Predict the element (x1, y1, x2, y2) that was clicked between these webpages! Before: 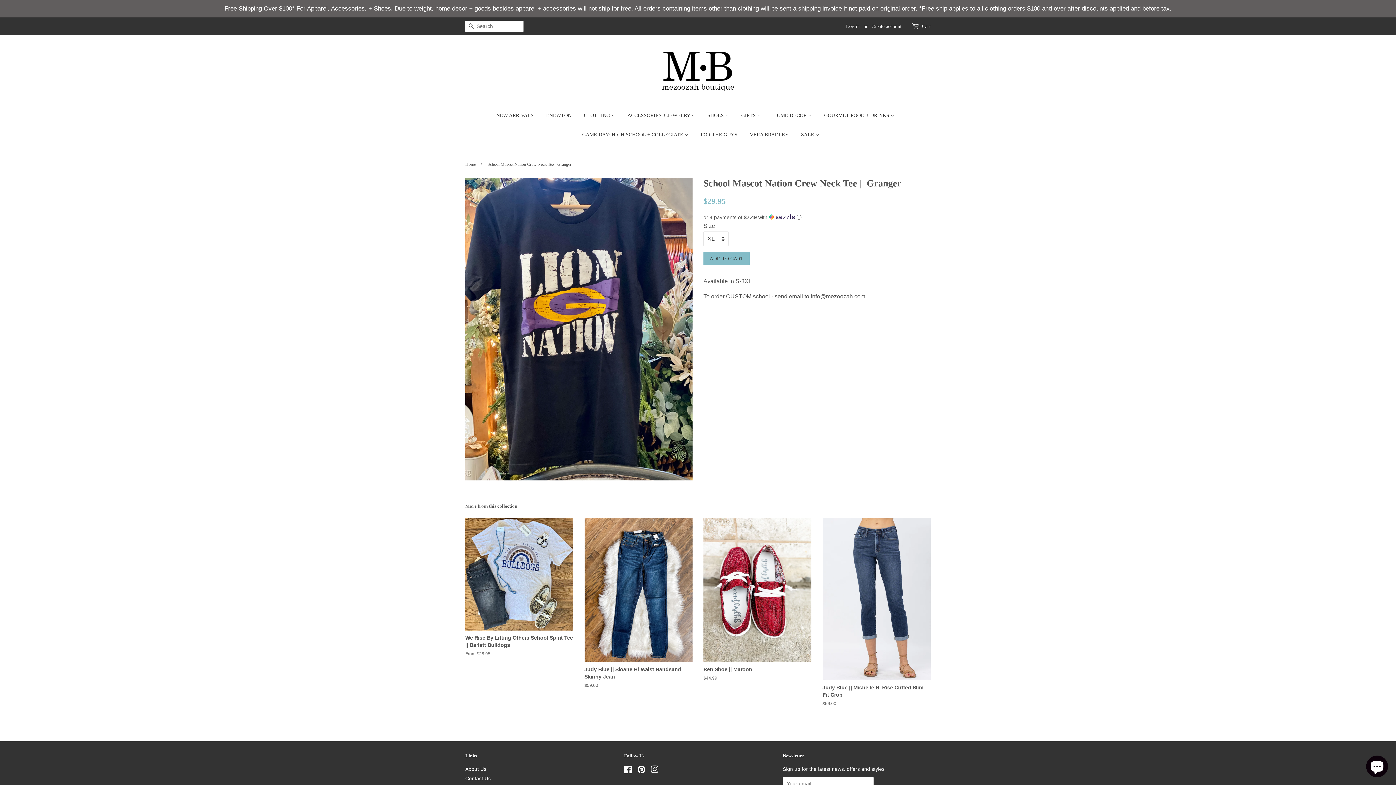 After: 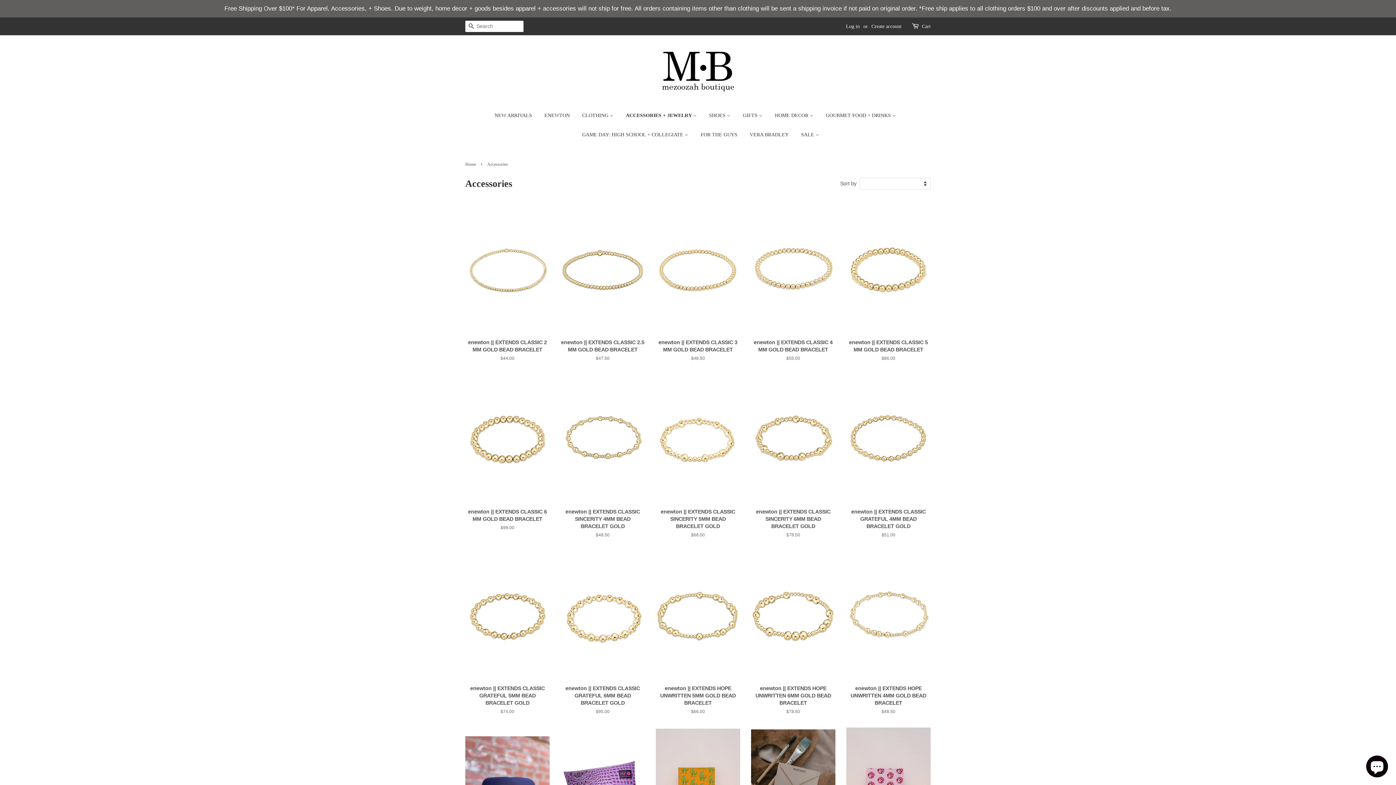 Action: bbox: (622, 105, 700, 125) label: ACCESSORIES + JEWELRY 